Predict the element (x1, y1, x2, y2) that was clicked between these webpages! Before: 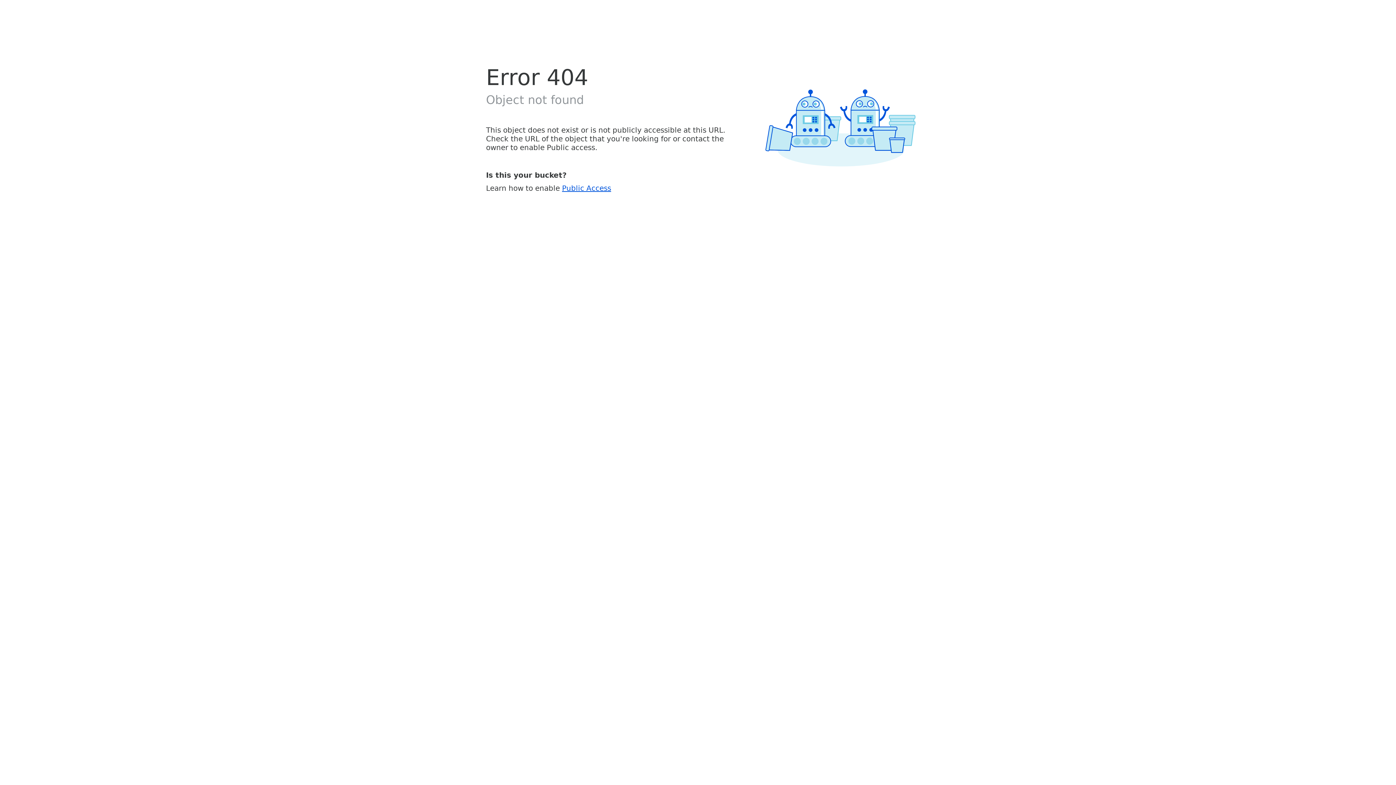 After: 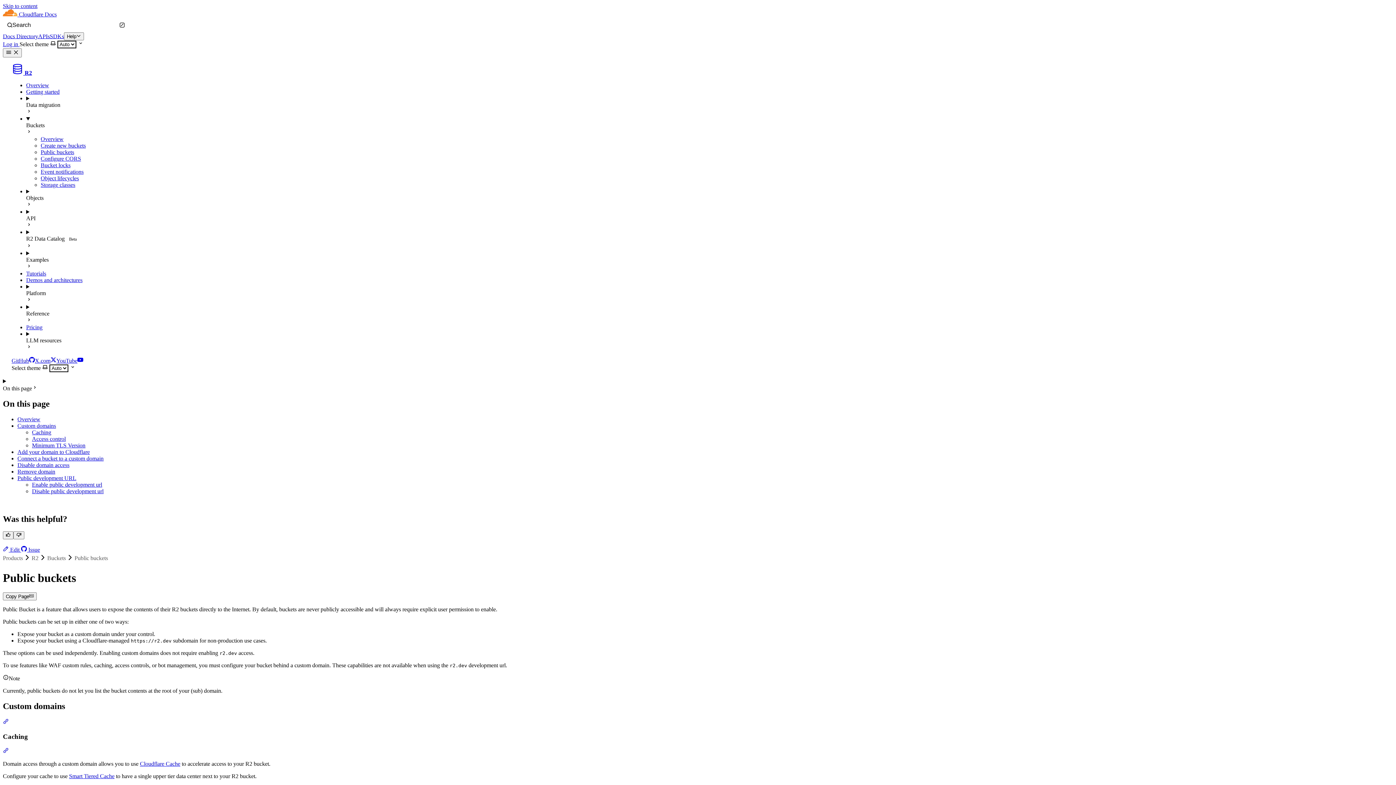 Action: label: Public Access bbox: (562, 183, 611, 192)